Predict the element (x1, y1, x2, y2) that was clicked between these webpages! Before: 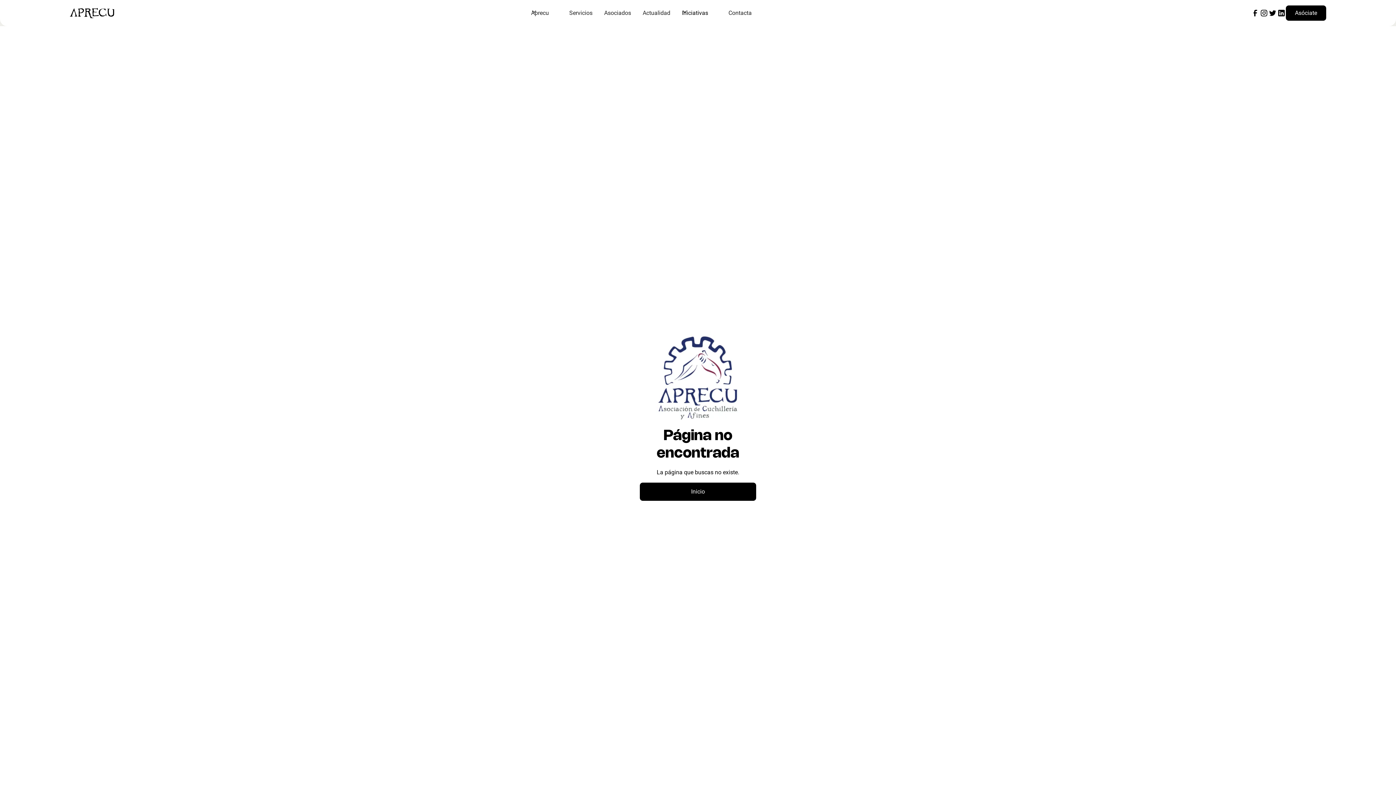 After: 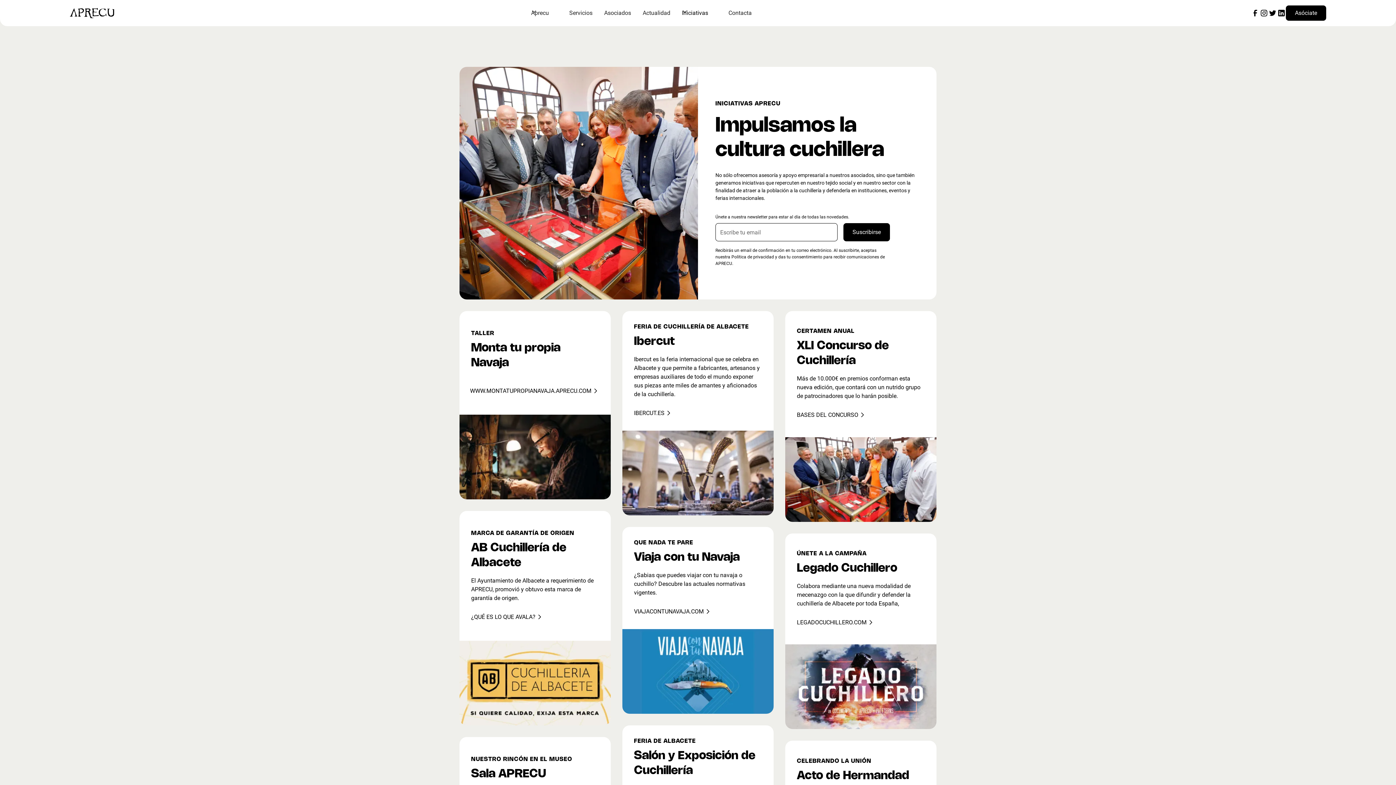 Action: bbox: (676, 5, 722, 20) label: Iniciativas